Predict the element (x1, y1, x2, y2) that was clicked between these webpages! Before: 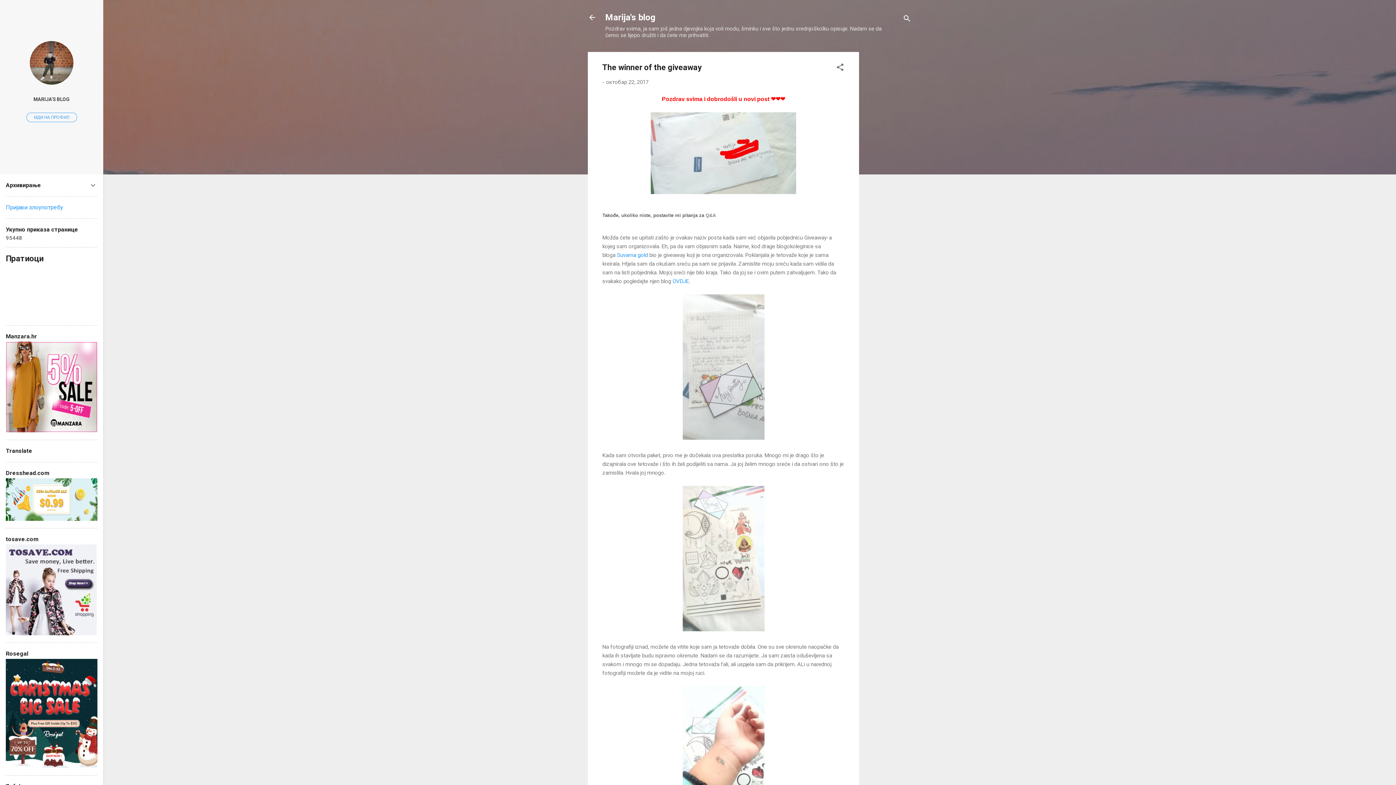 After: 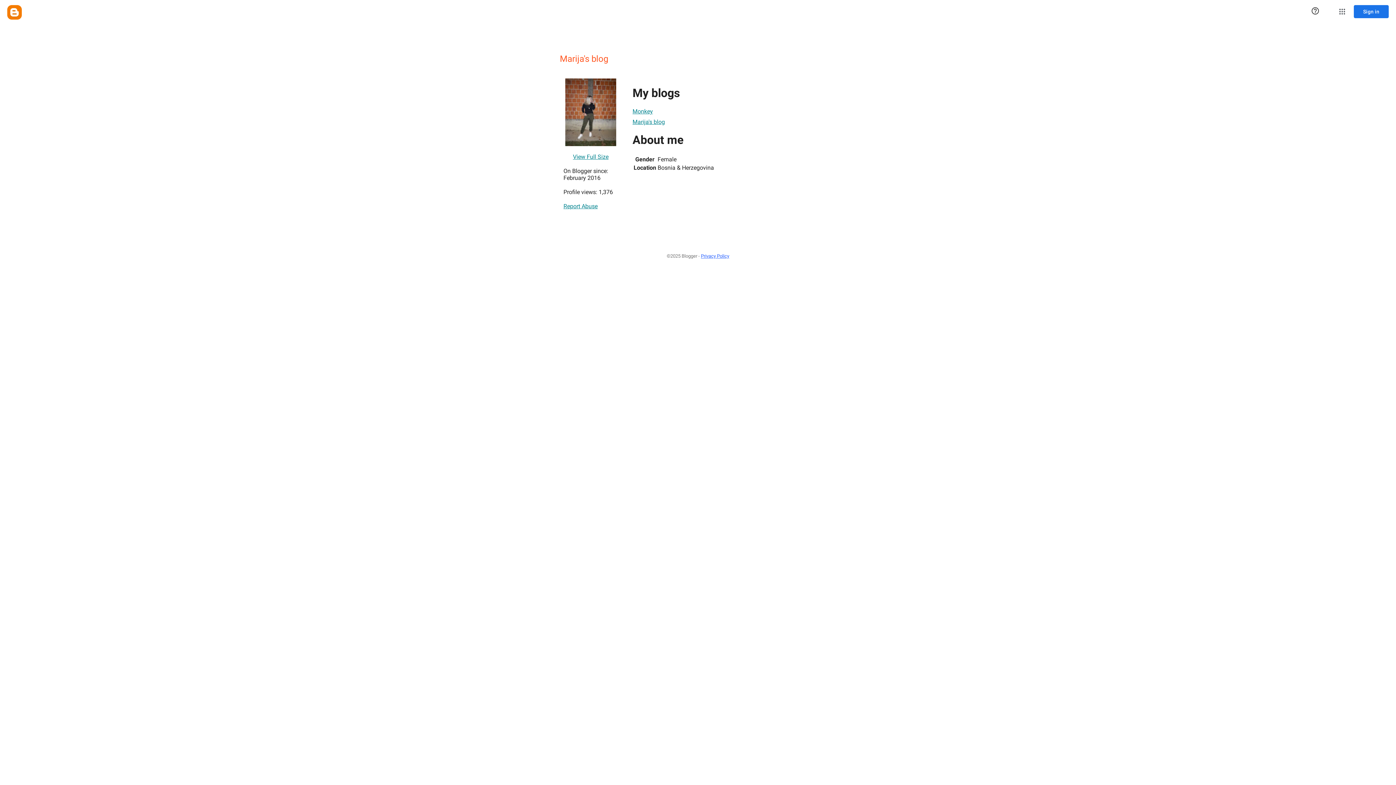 Action: bbox: (26, 112, 76, 122) label: ИДИ НА ПРОФИЛ